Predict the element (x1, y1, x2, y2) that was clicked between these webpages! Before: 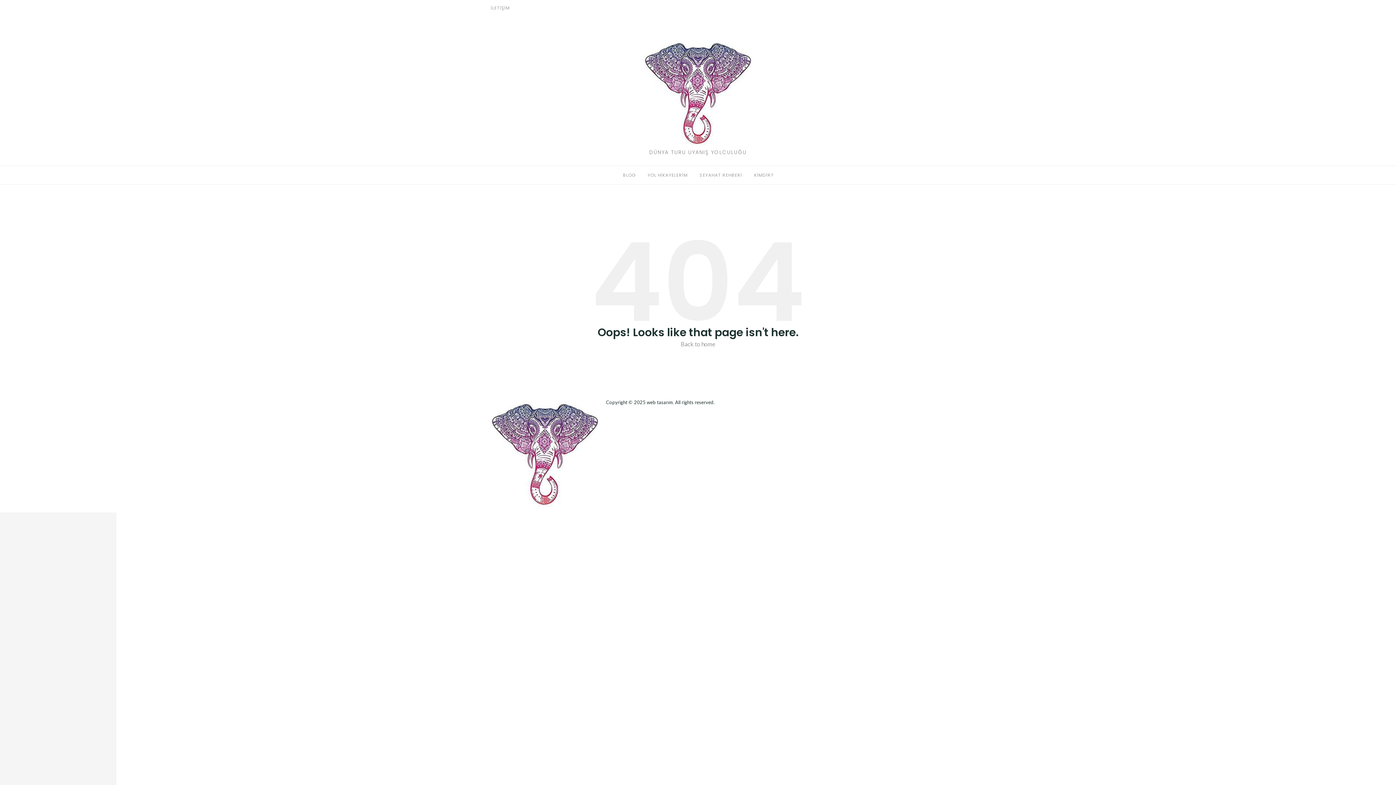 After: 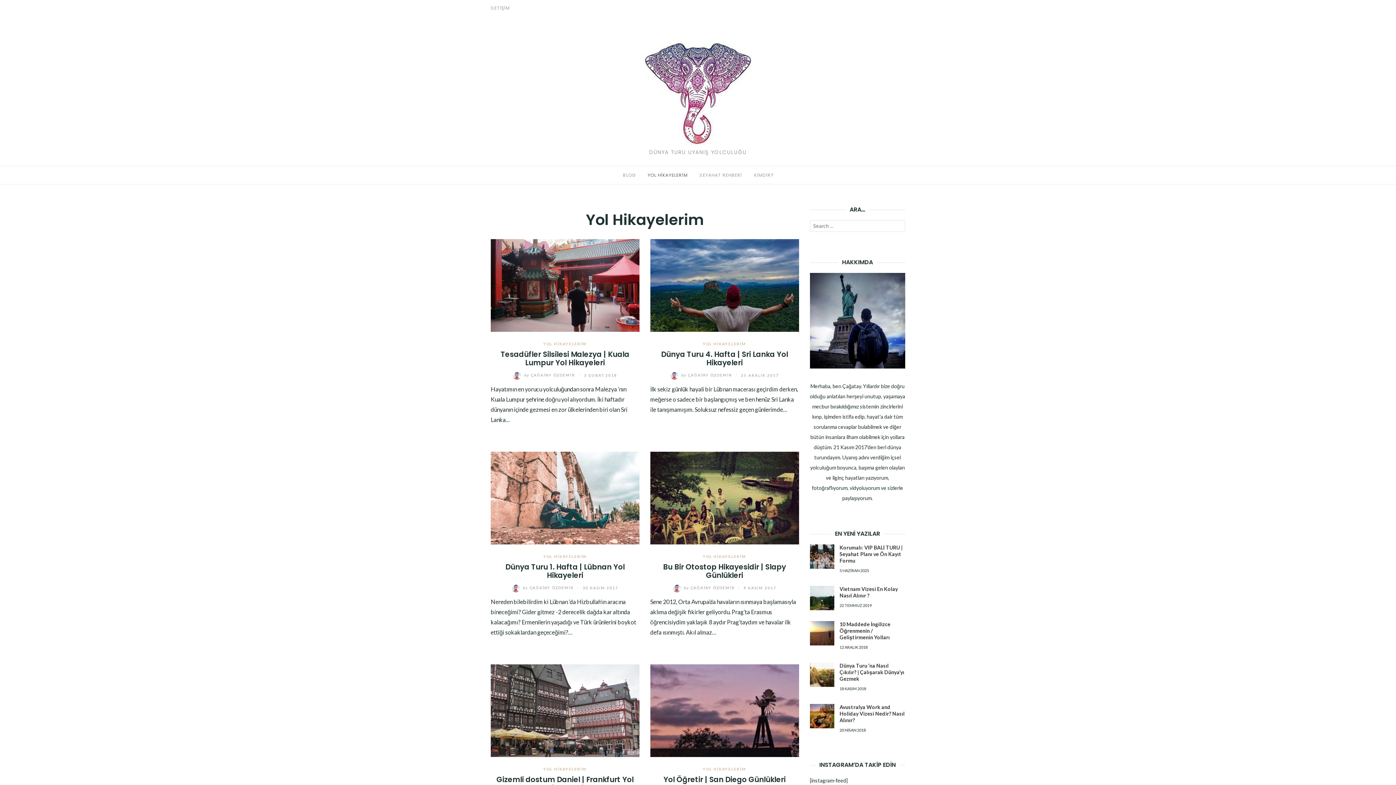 Action: label: YOL HİKAYELERİM bbox: (647, 172, 687, 178)